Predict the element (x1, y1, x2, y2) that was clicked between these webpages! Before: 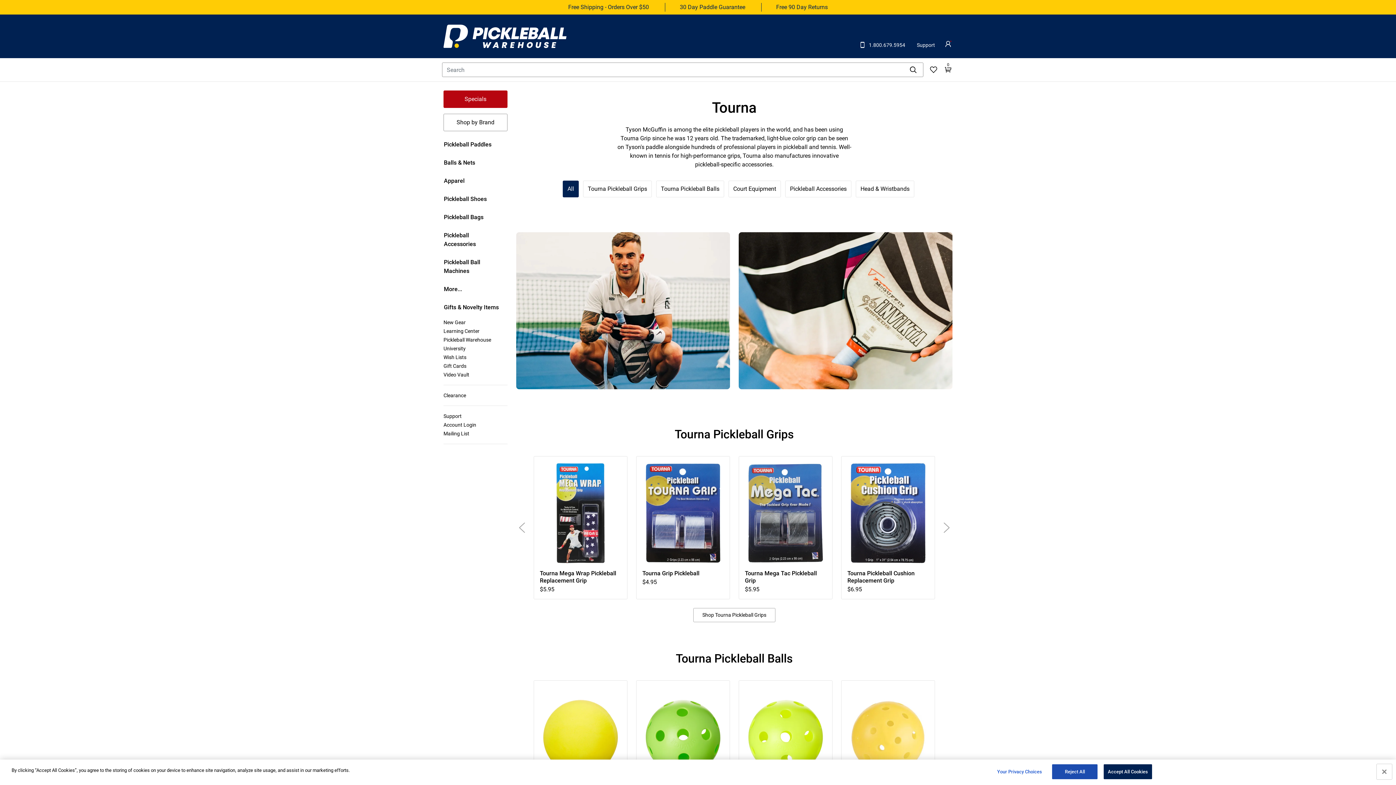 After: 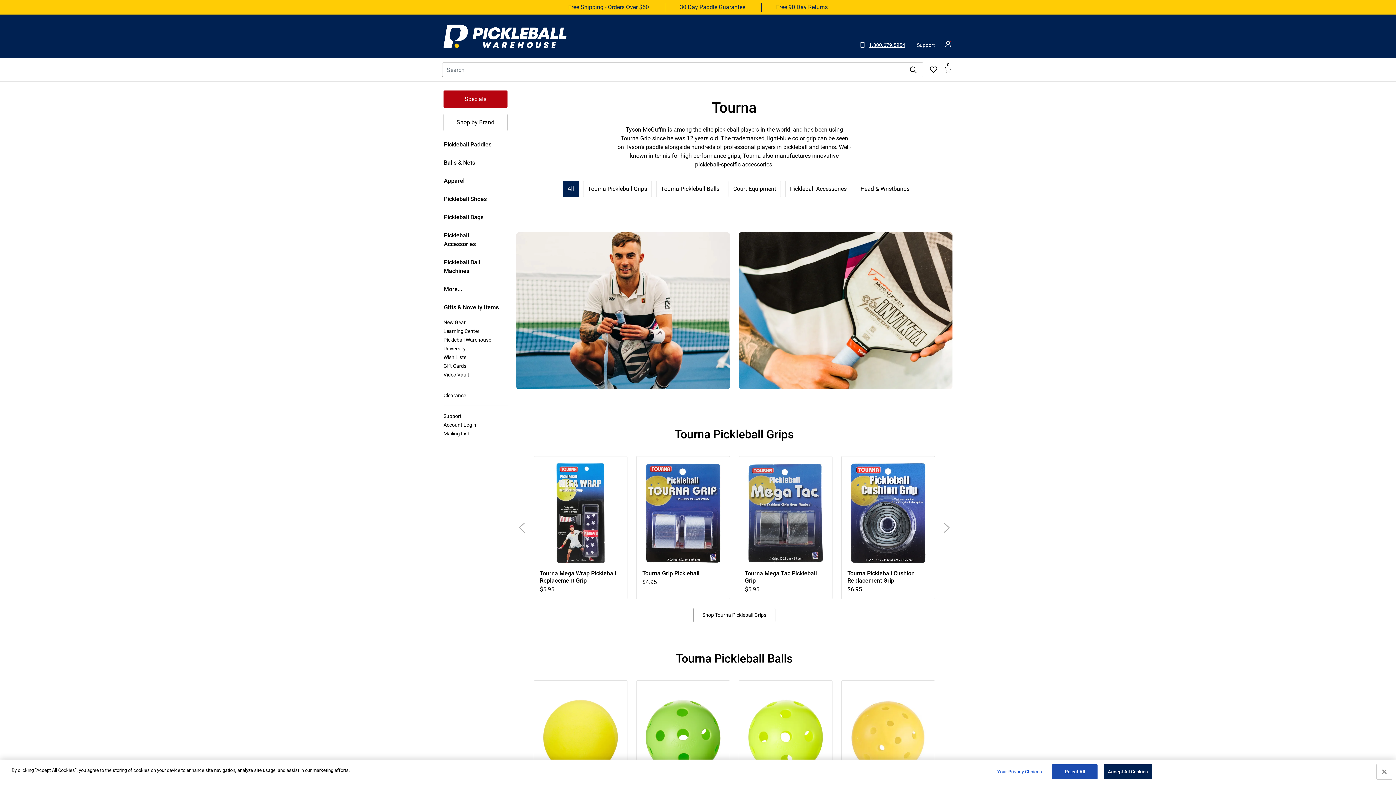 Action: bbox: (859, 37, 908, 52) label: Phone
1.800.679.5954